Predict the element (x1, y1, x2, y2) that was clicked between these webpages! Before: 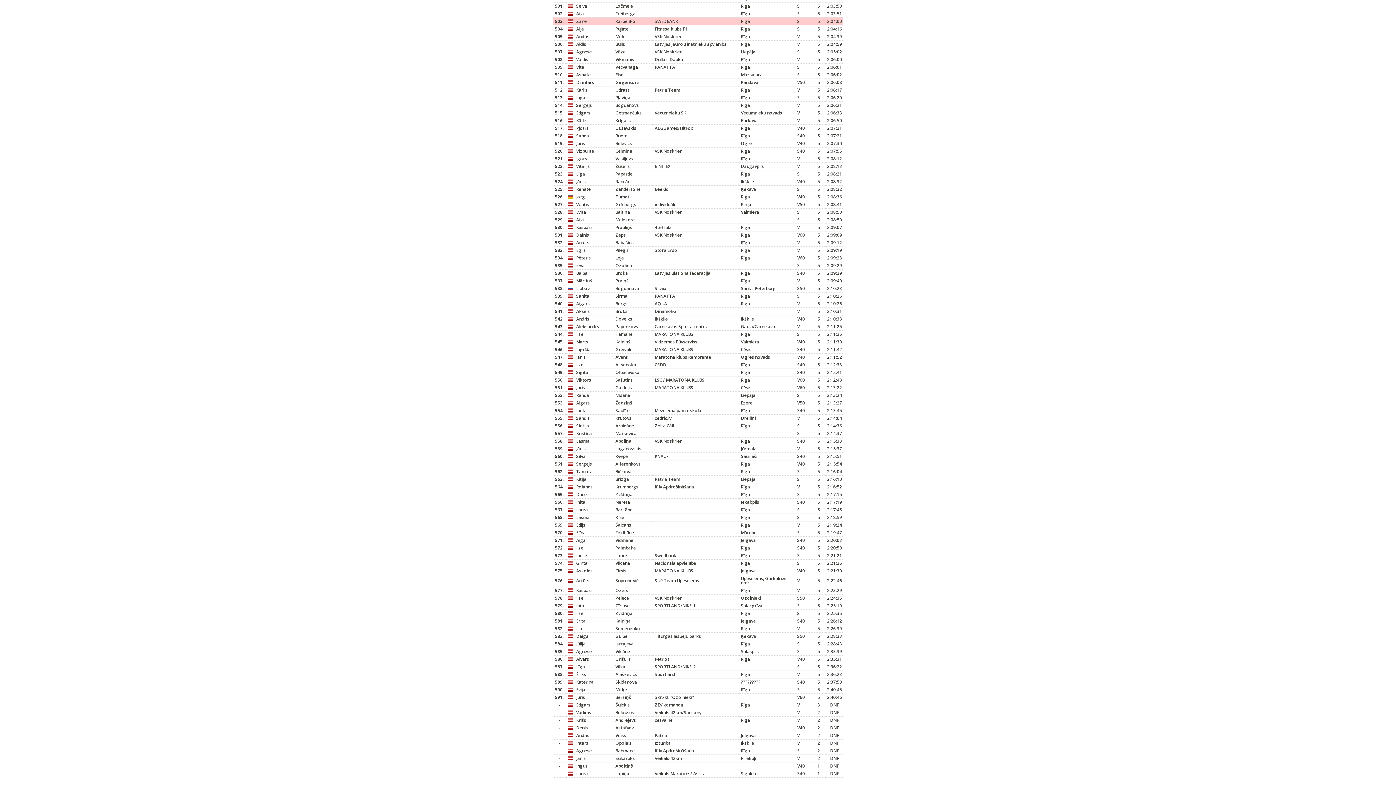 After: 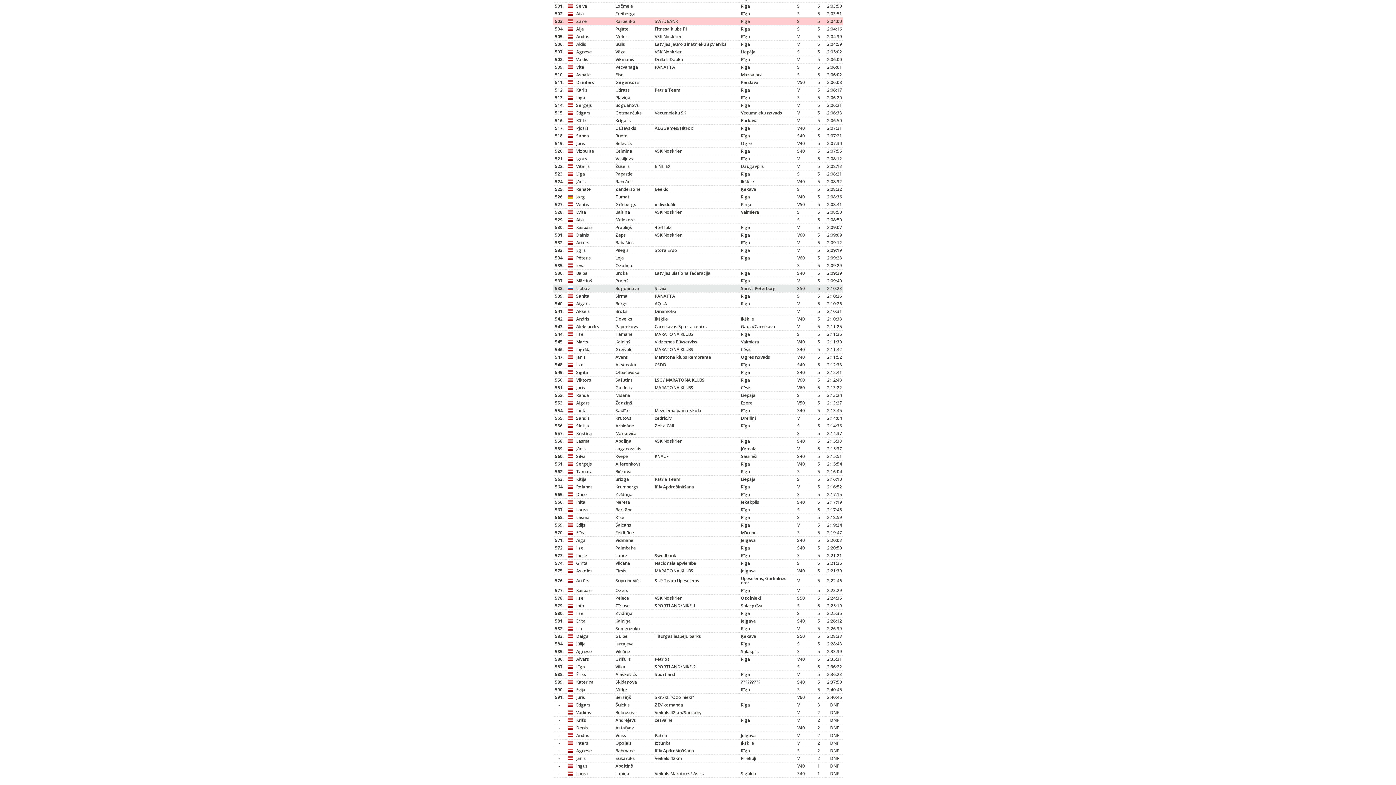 Action: bbox: (576, 285, 589, 291) label: Liubov